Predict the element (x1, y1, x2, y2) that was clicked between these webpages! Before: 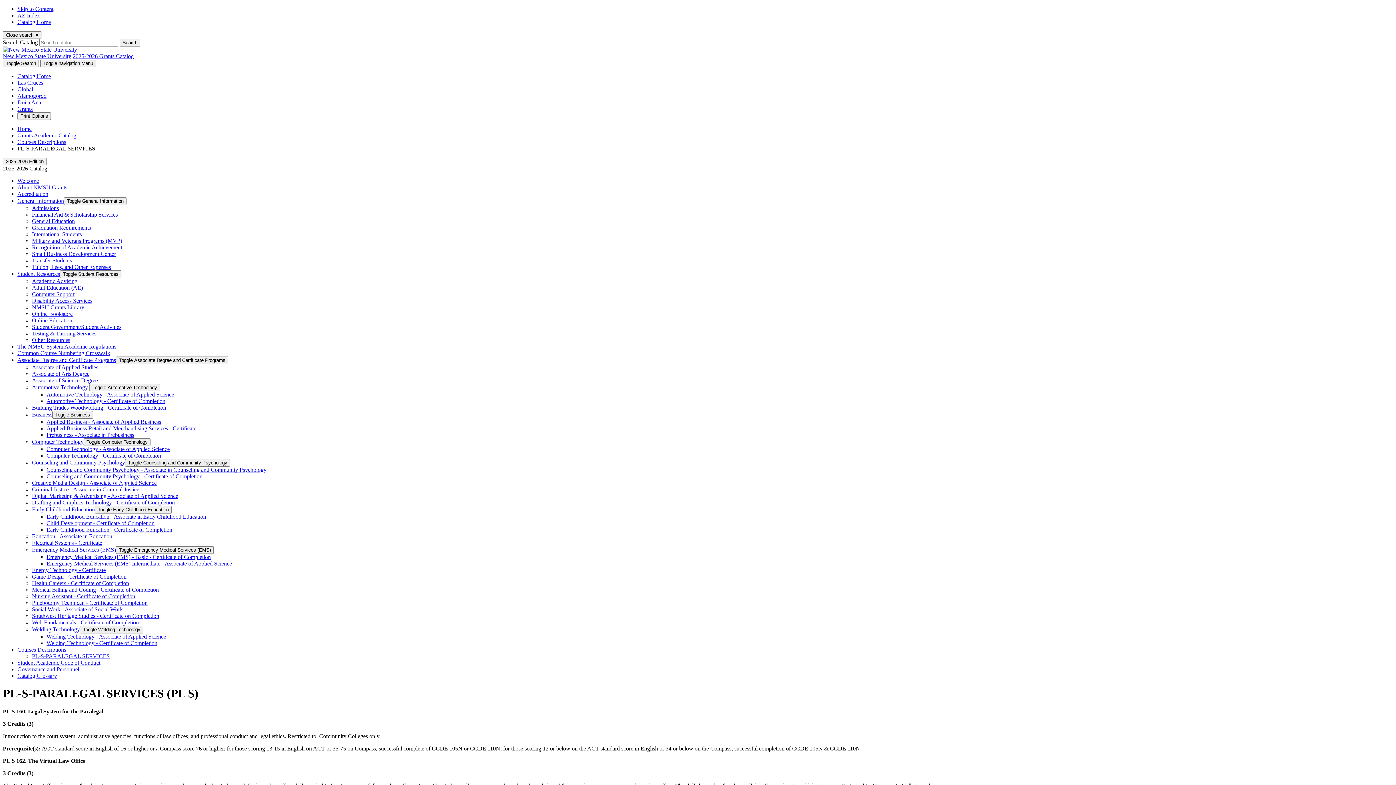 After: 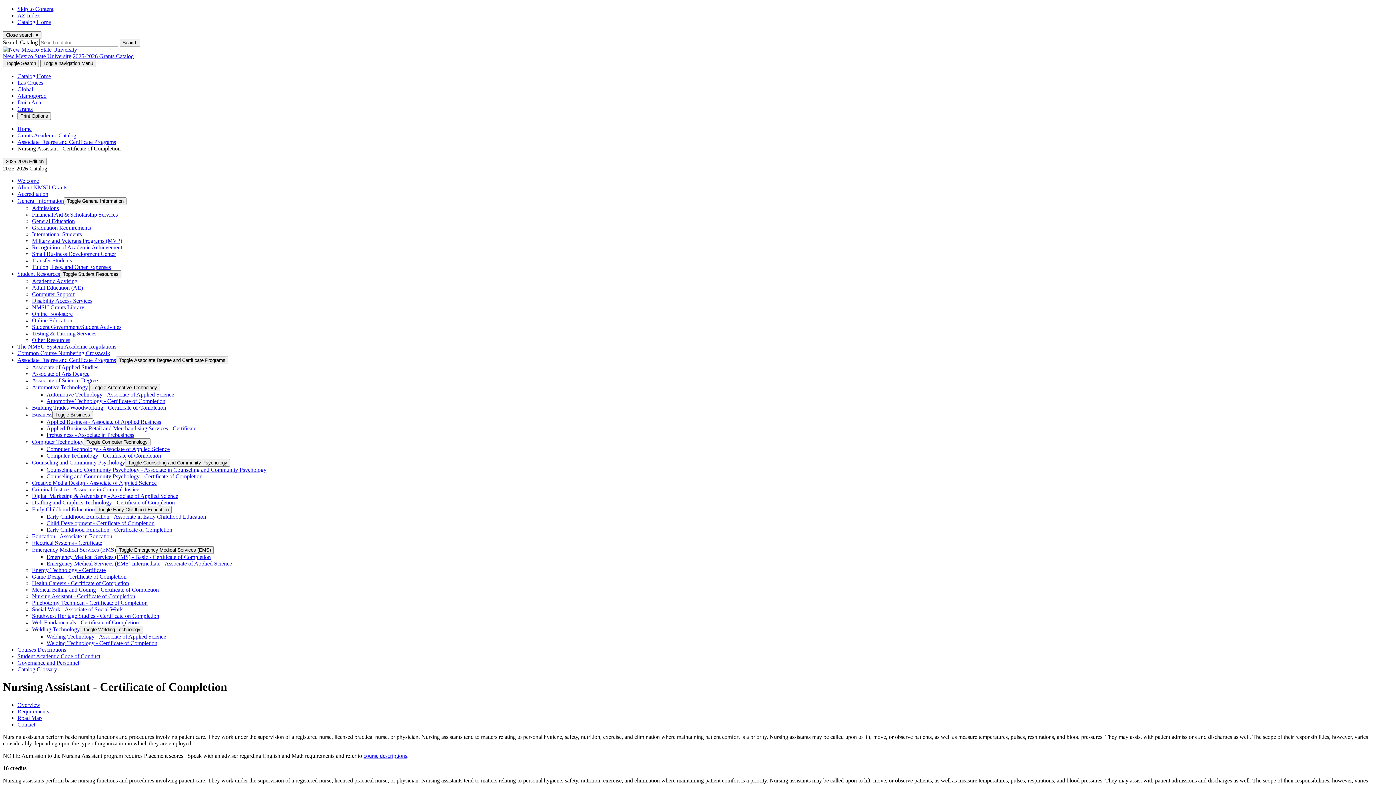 Action: bbox: (32, 593, 135, 599) label: Nursing Assistant -​ Certificate of Completion